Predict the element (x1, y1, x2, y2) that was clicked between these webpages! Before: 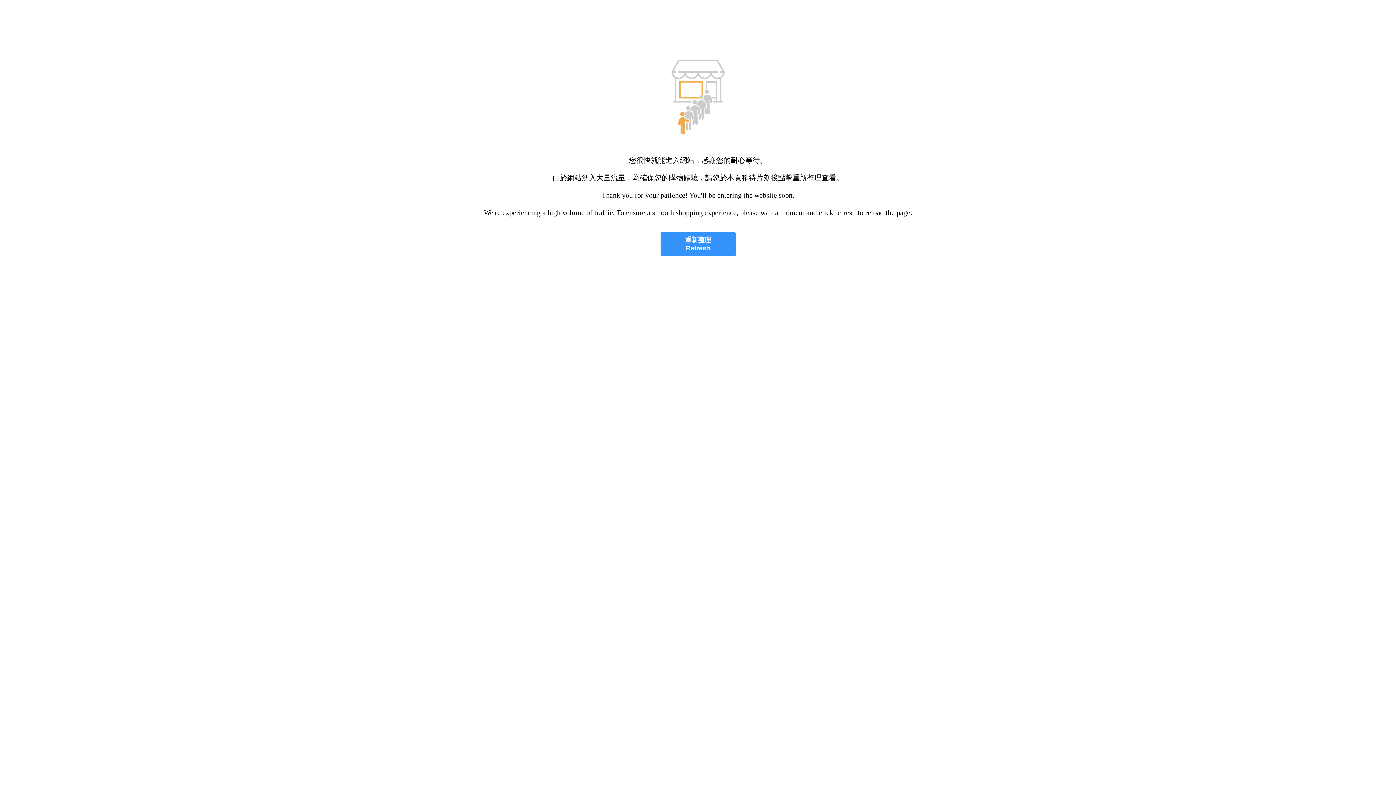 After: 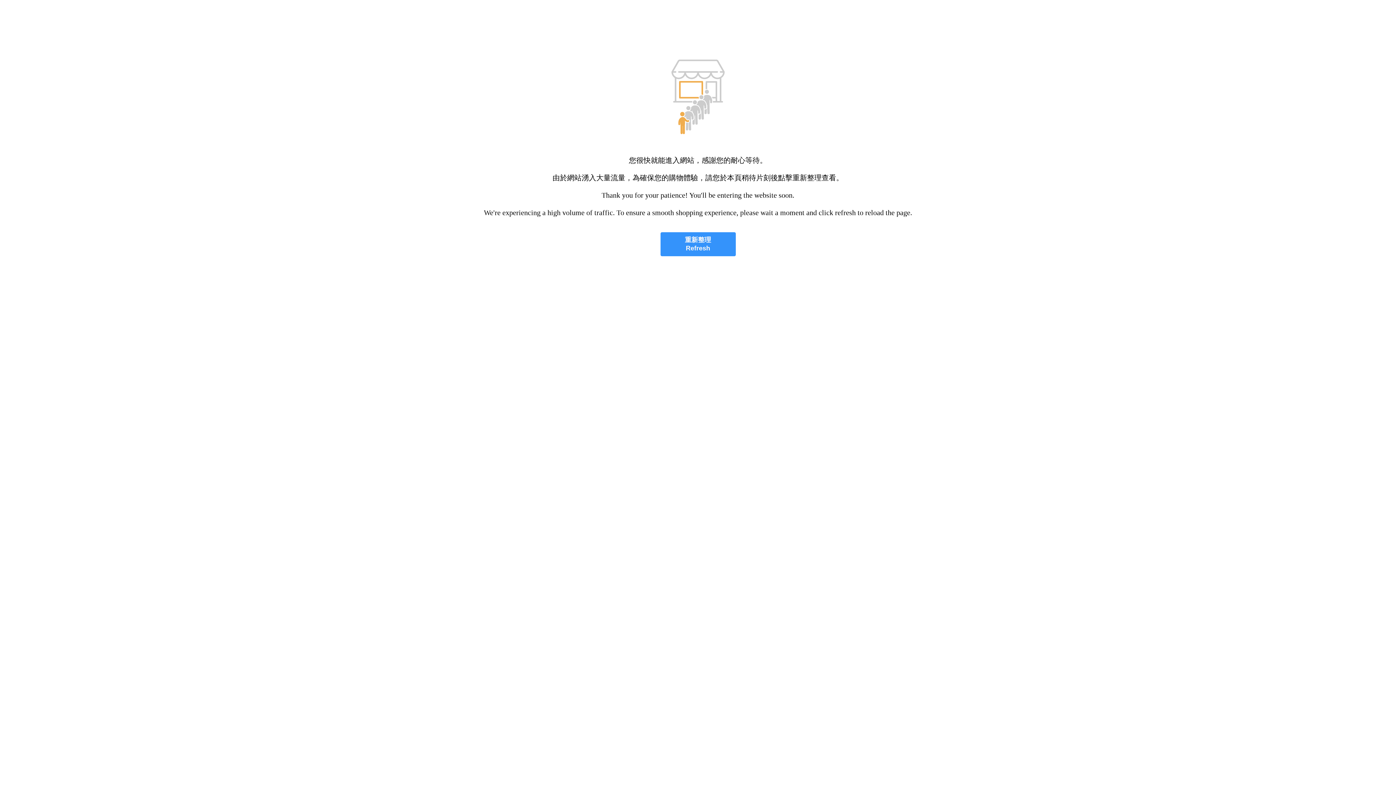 Action: label: 重新整理
Refresh bbox: (660, 232, 735, 256)